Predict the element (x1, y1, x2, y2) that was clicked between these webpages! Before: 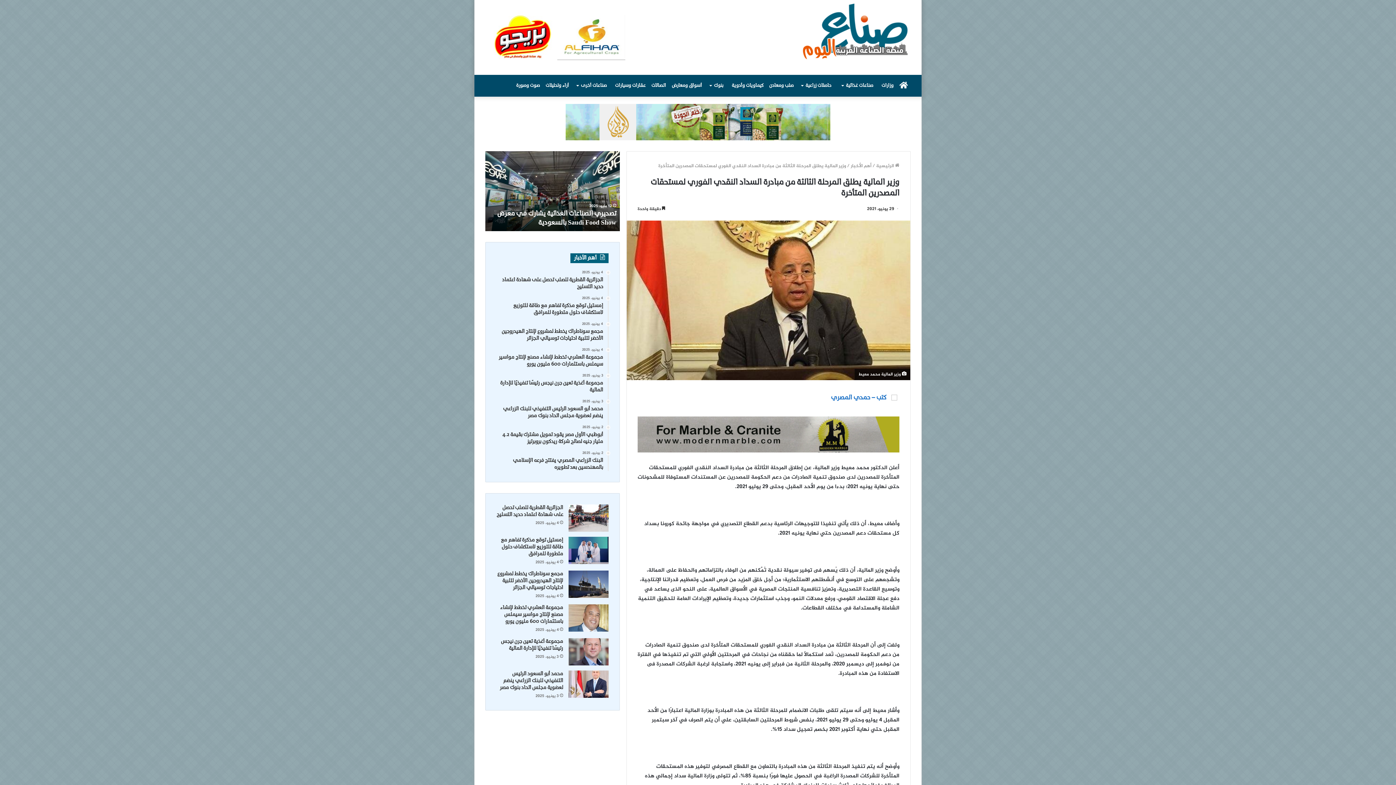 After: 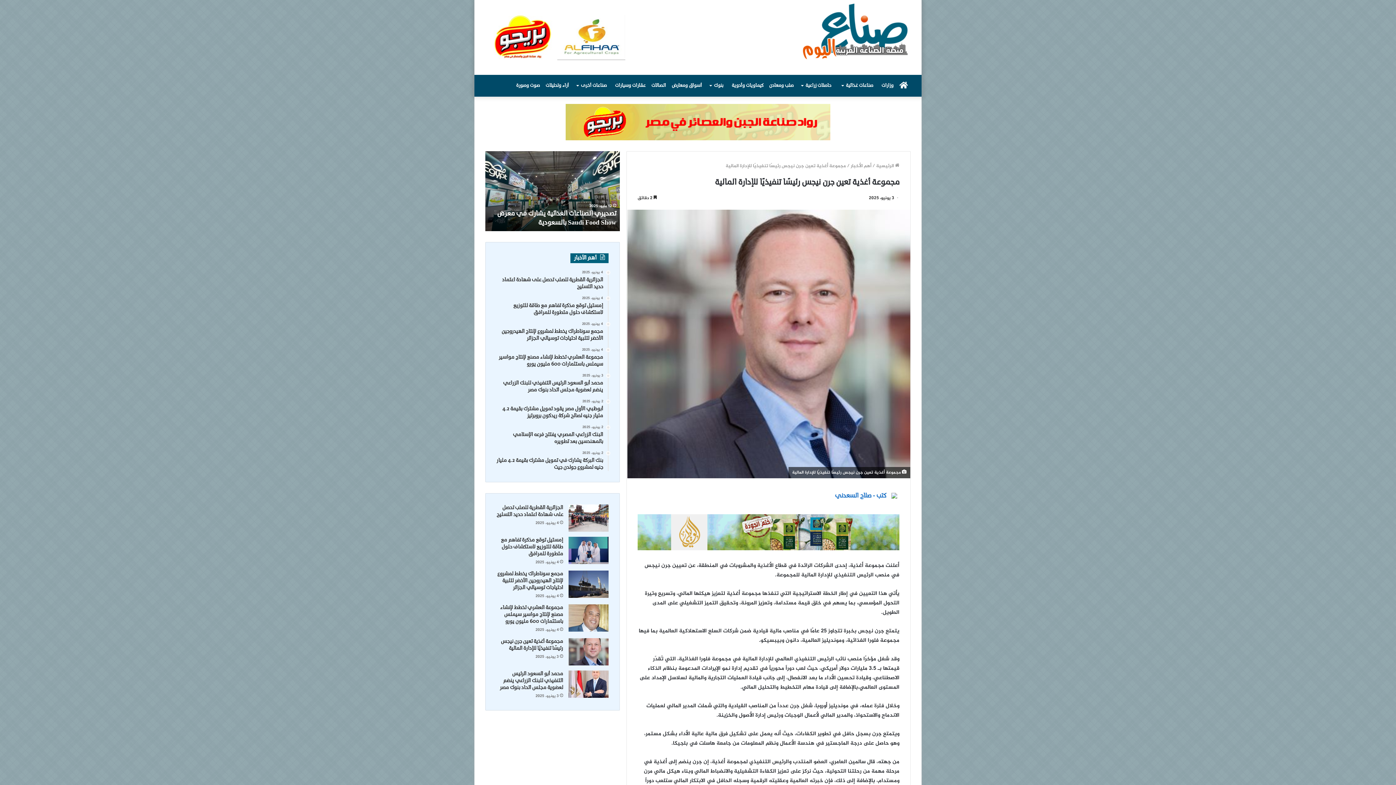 Action: bbox: (485, 151, 619, 231) label: مجموعة أغذية تعين جرن نيجس رئيسًا تنفيذيًا للإدارة المالية